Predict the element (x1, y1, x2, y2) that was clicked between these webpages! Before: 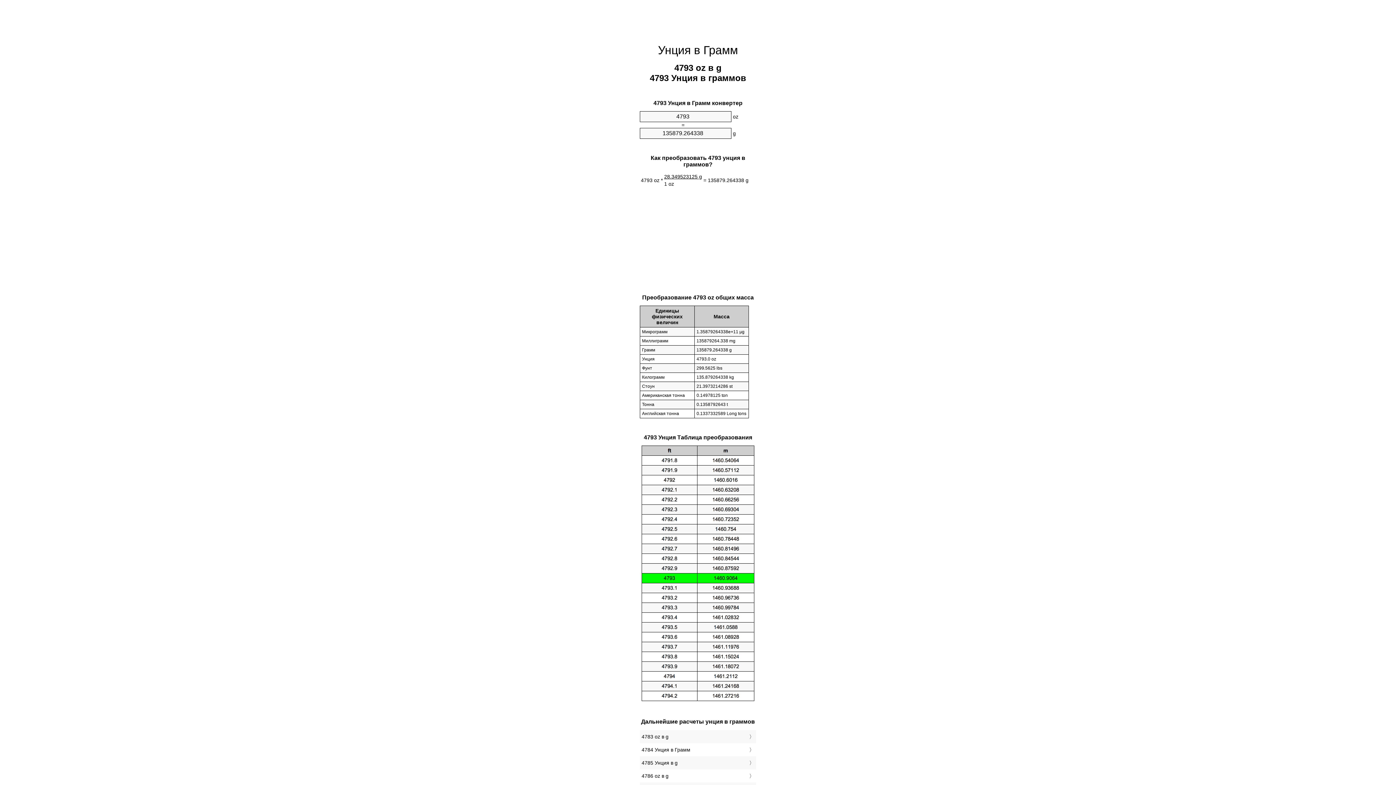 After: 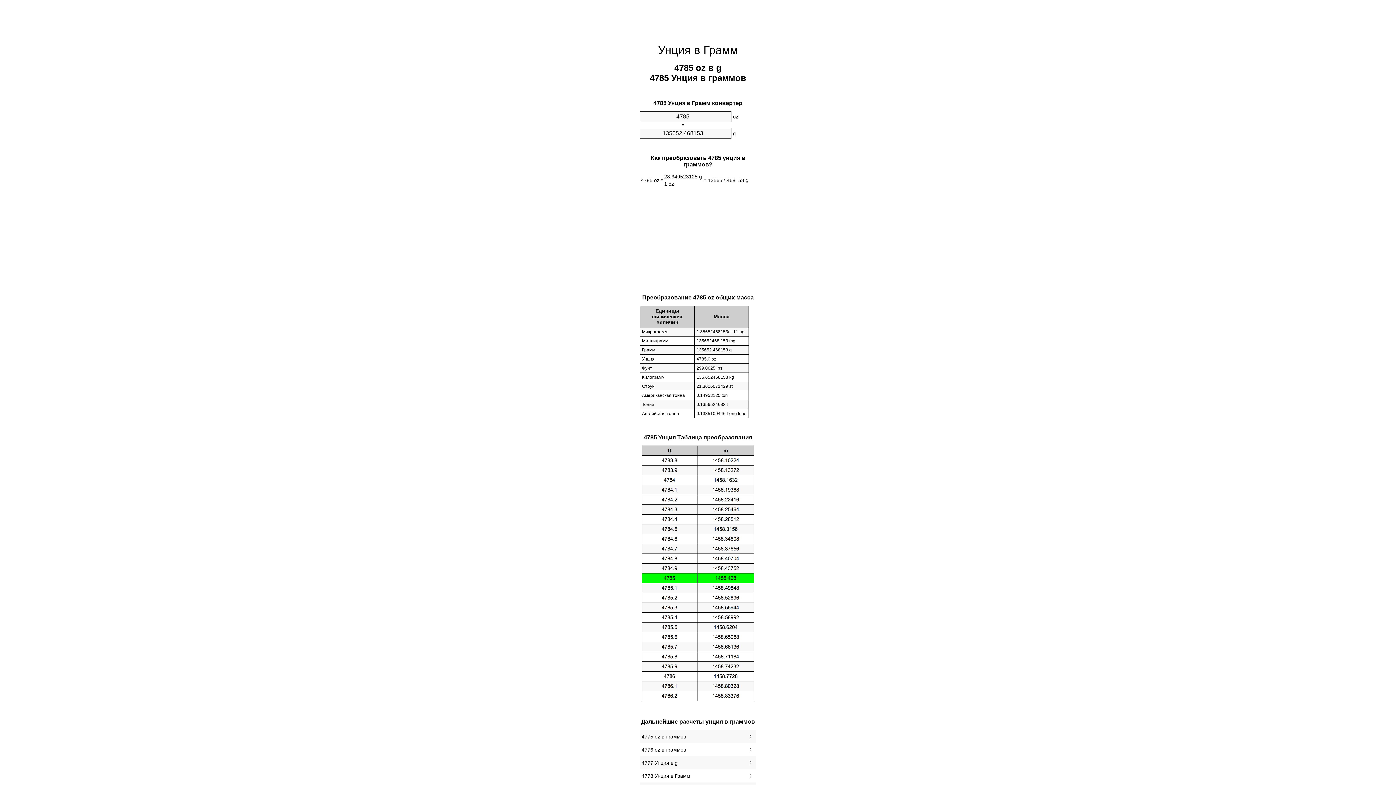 Action: label: 4785 Унция в g bbox: (641, 758, 754, 768)